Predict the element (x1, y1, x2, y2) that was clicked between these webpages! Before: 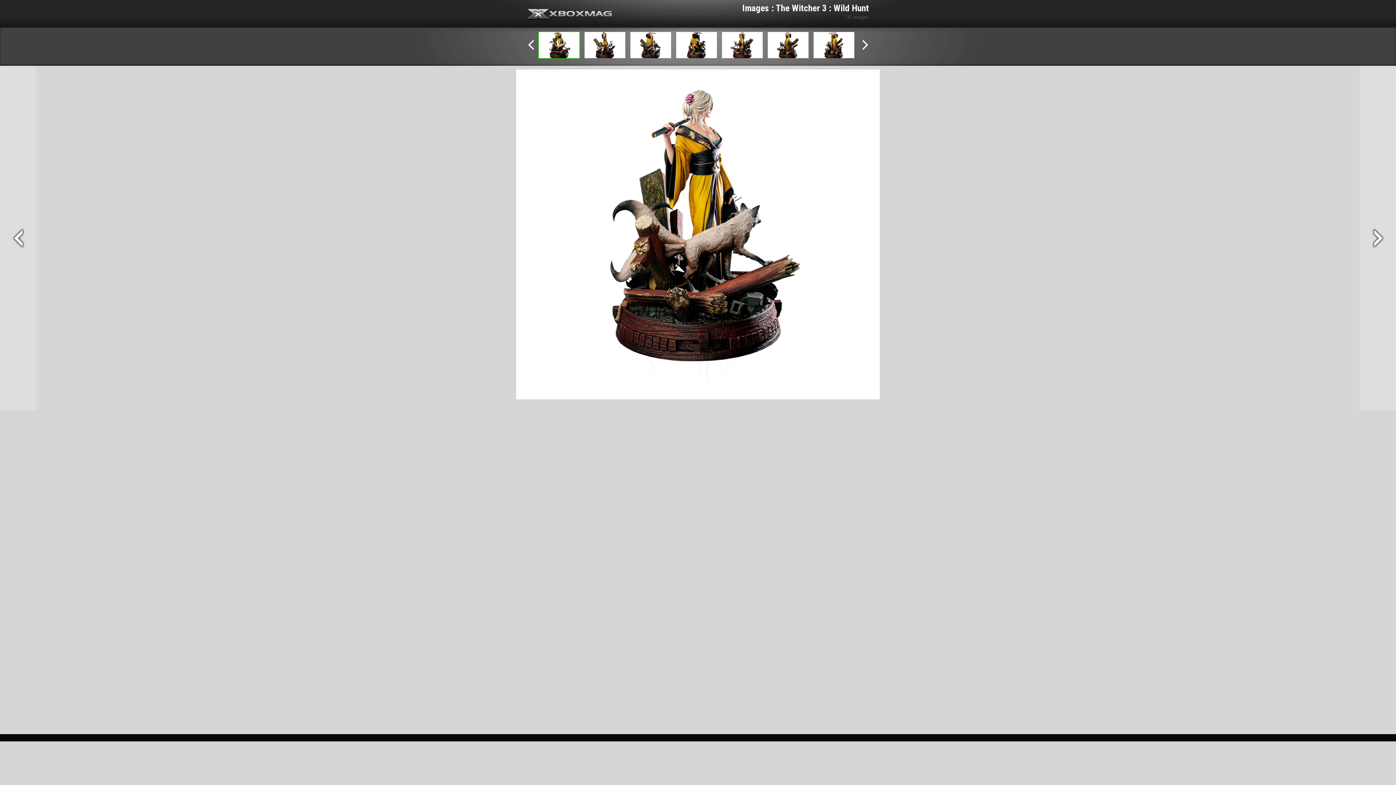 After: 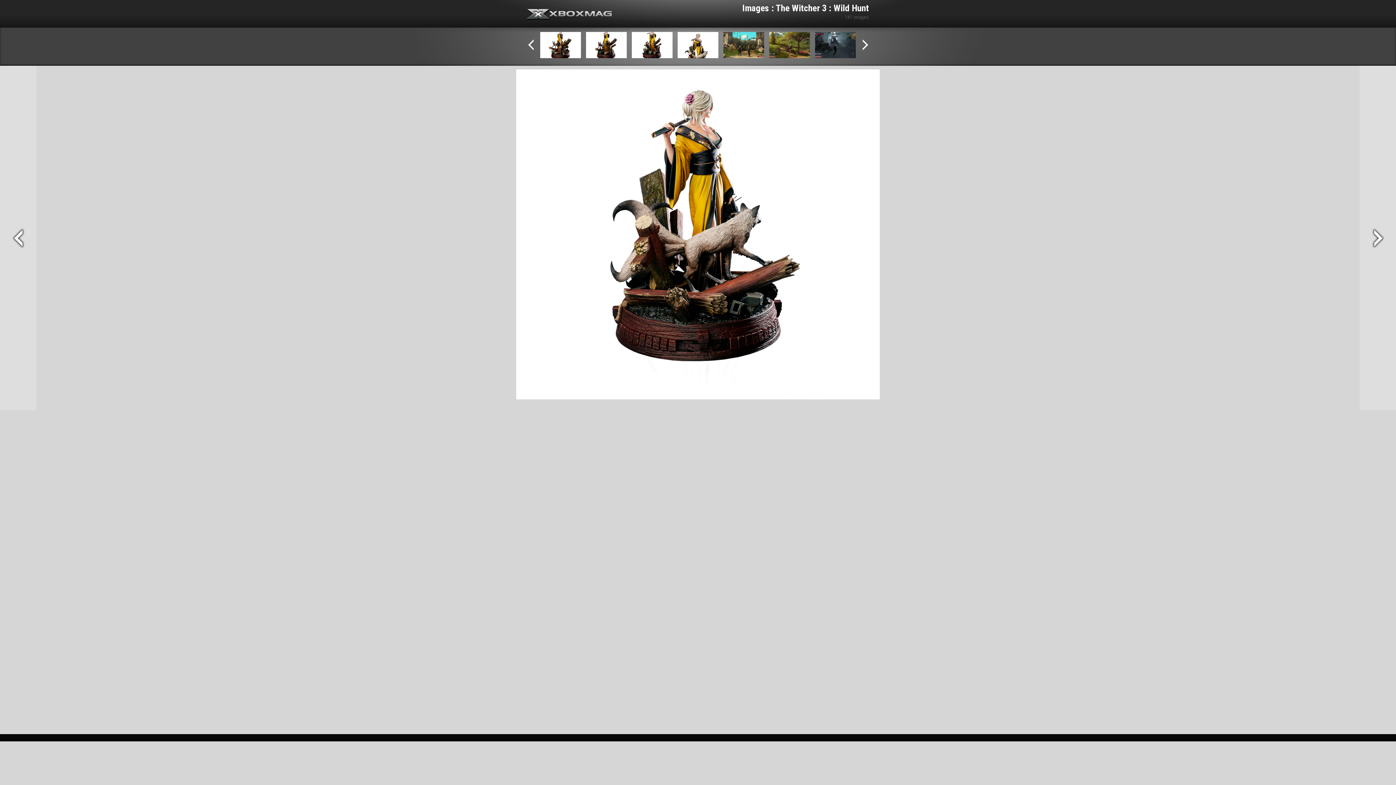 Action: bbox: (861, 39, 869, 50)